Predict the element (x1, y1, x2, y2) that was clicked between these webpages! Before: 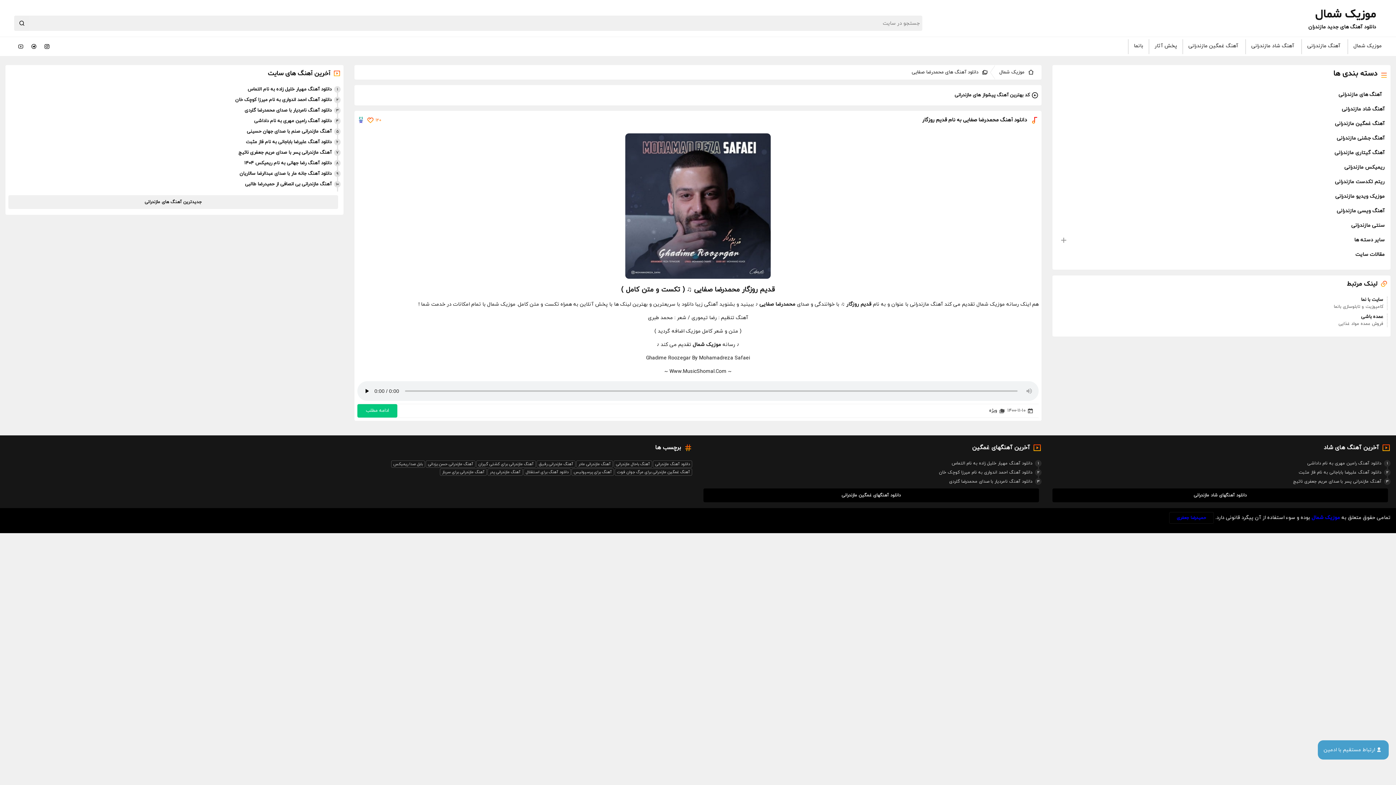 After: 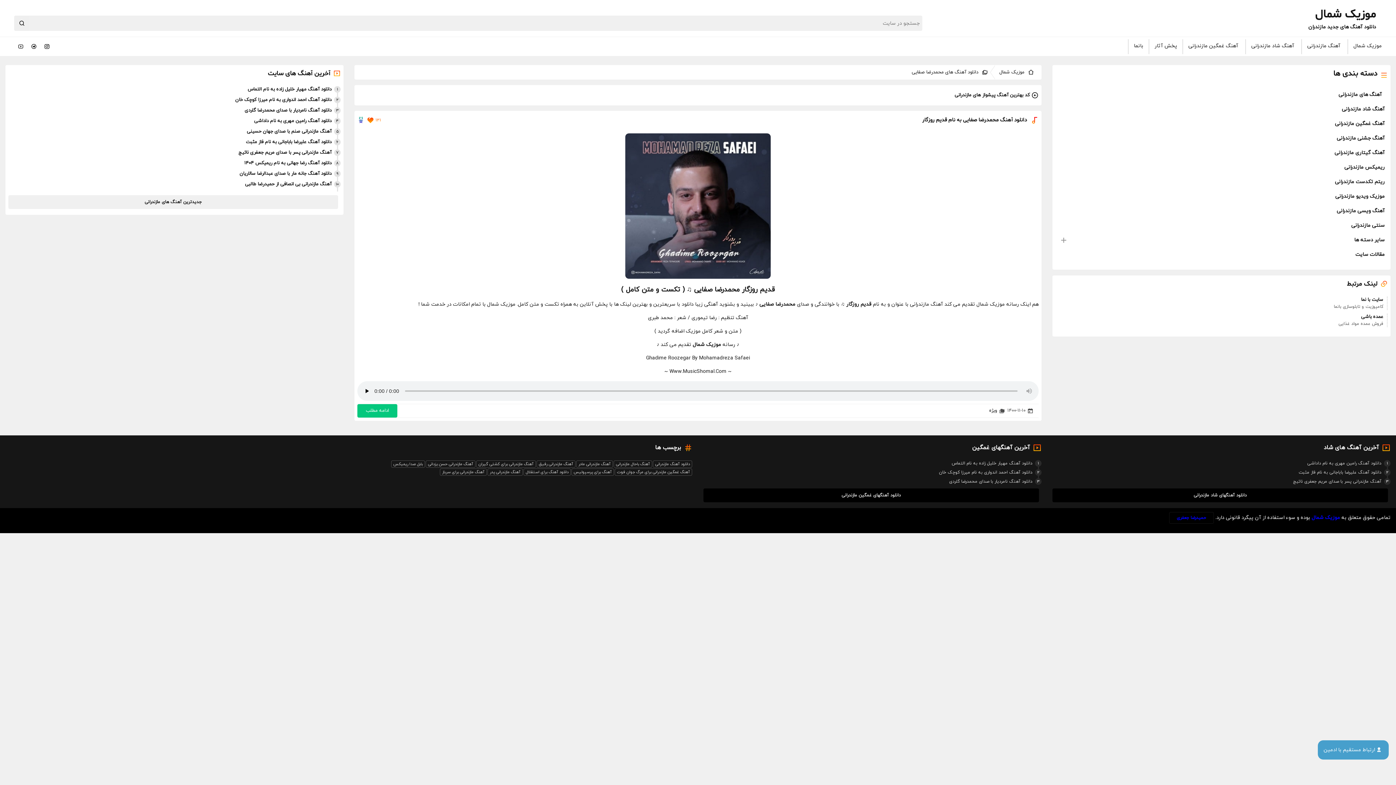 Action: label: ۱۲۰ bbox: (366, 114, 381, 125)